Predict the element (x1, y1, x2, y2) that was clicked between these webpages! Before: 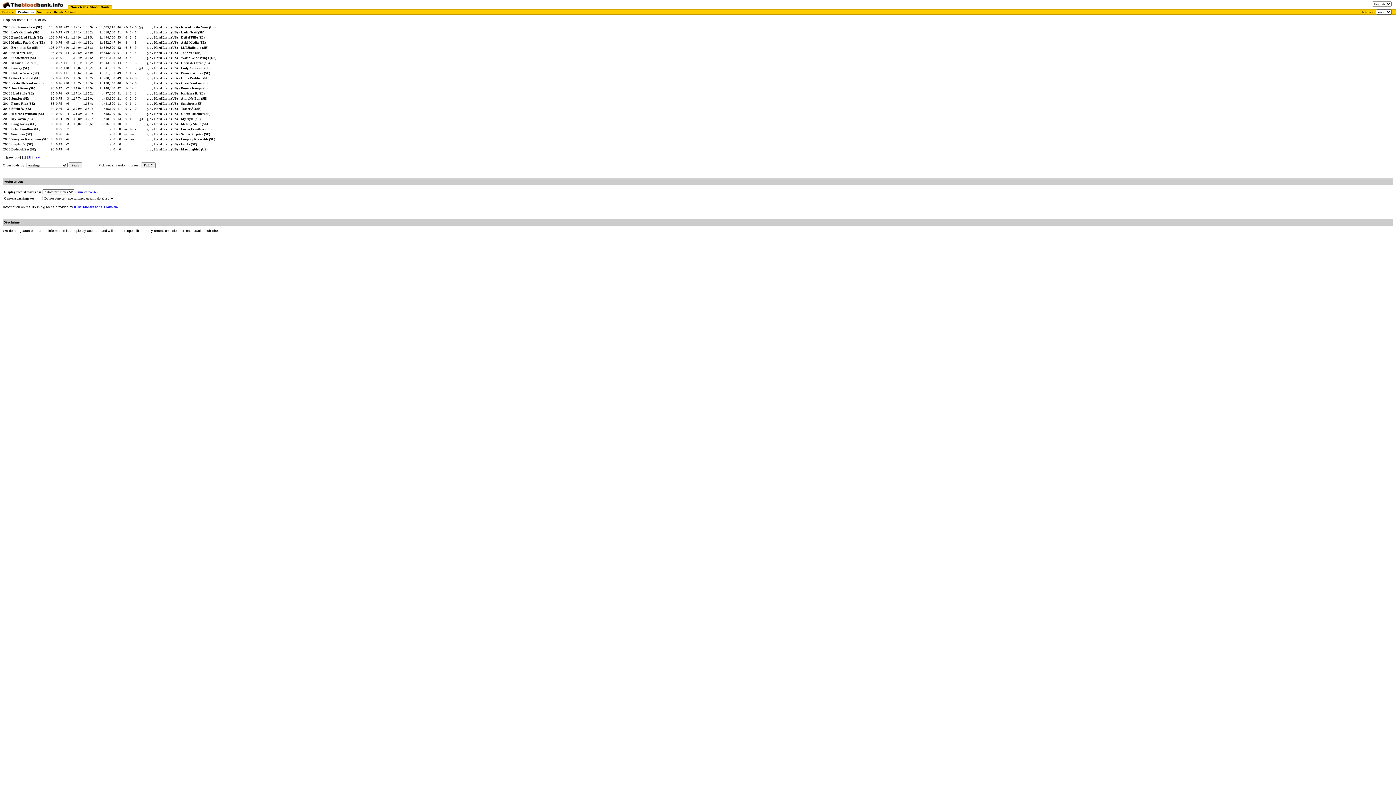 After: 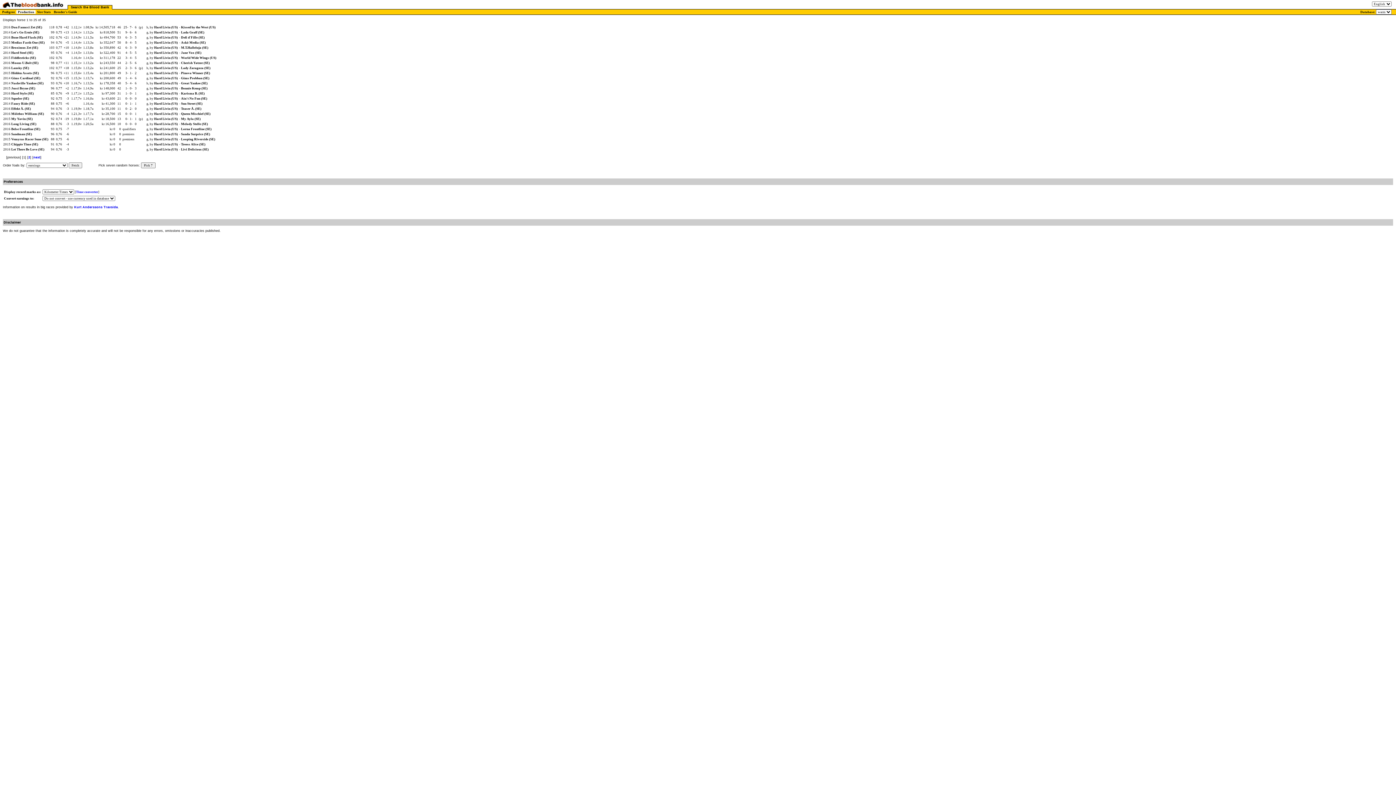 Action: bbox: (68, 162, 82, 168) label: Fetch